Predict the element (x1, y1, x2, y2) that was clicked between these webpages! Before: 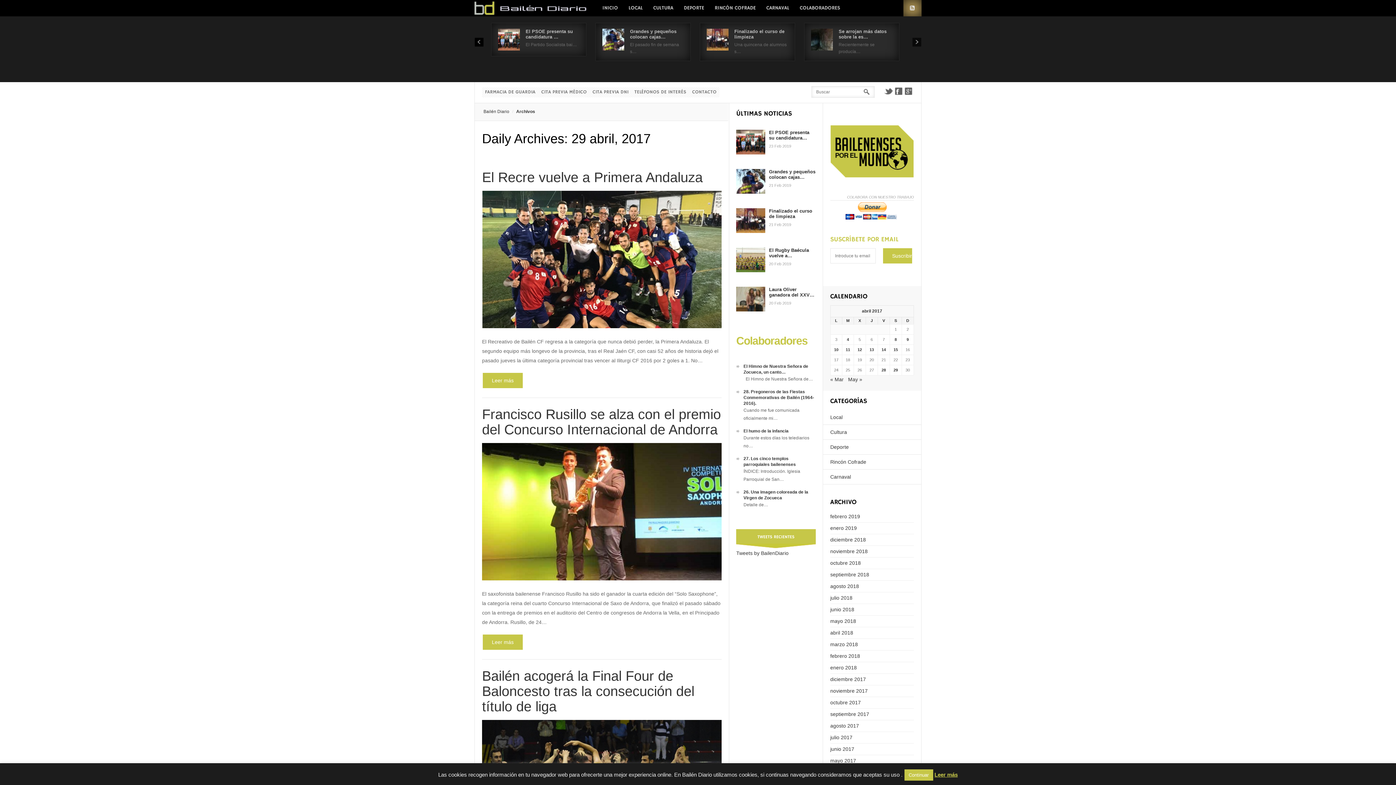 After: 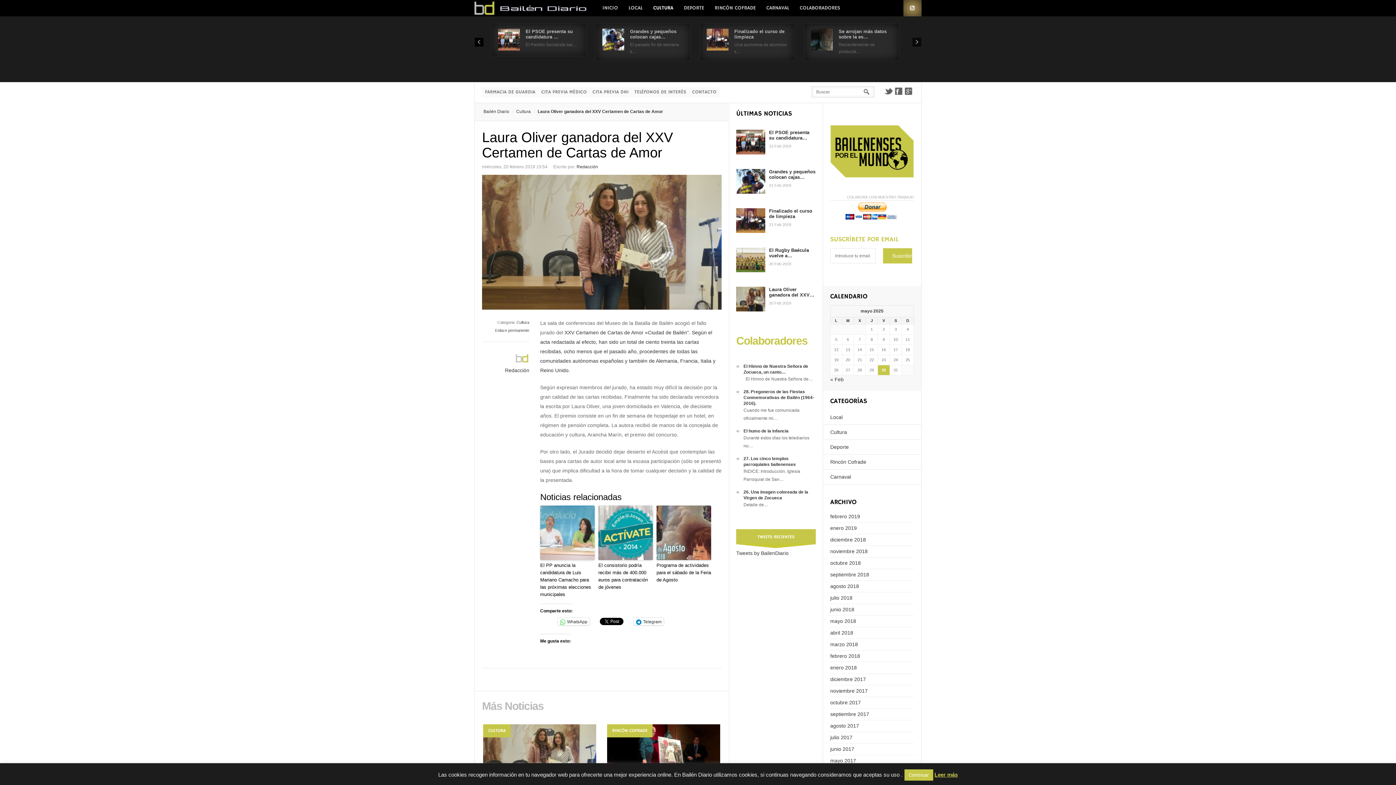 Action: bbox: (769, 286, 814, 297) label: Laura Oliver ganadora del XXV…